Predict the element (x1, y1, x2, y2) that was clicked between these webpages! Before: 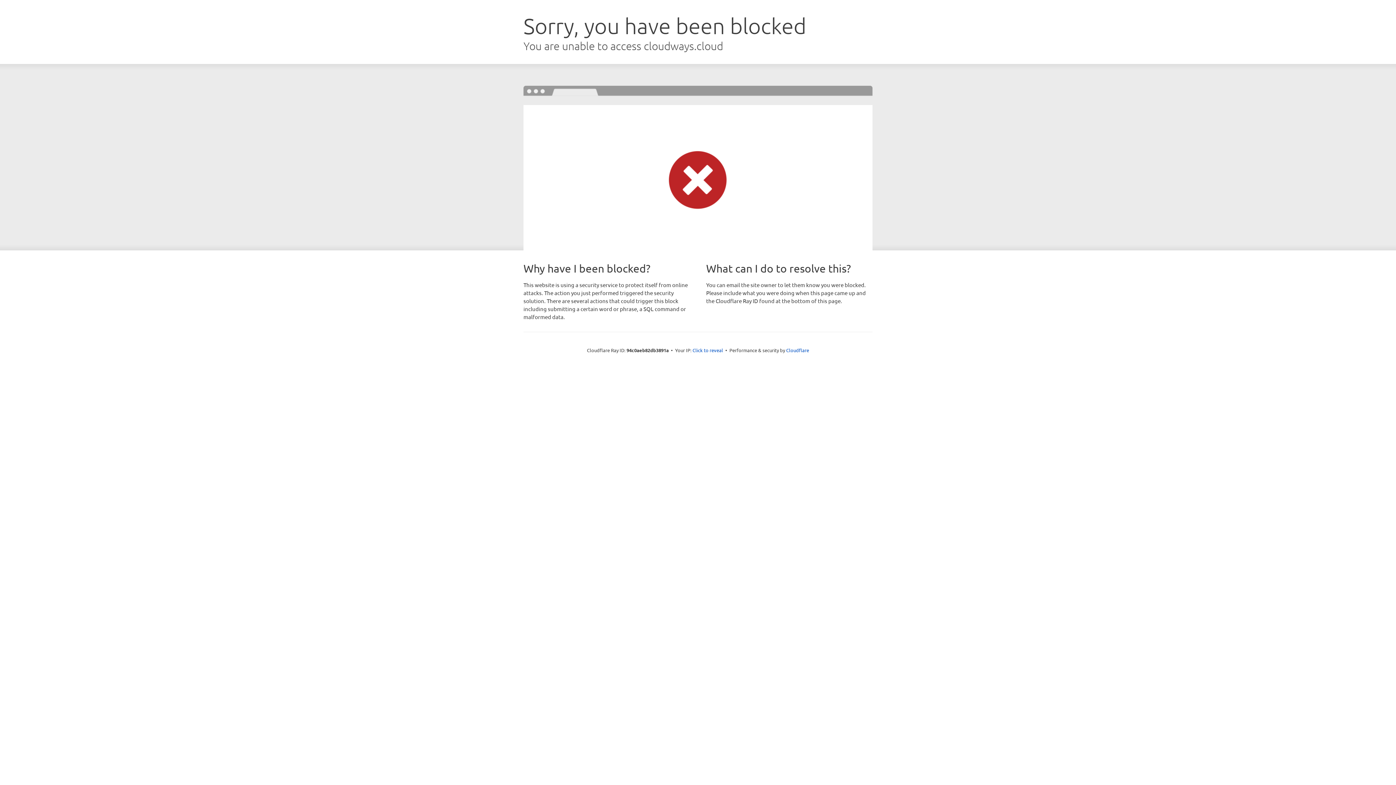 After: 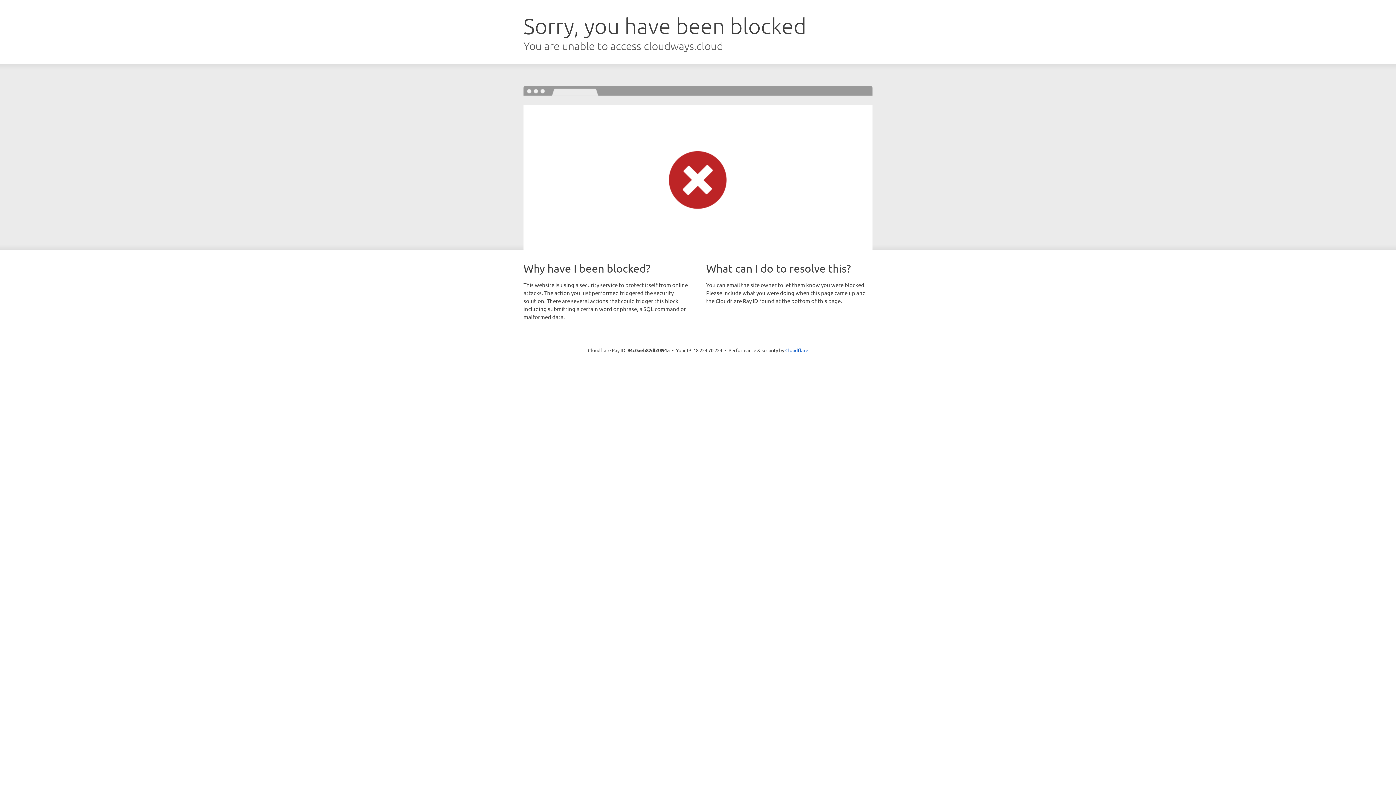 Action: label: Click to reveal bbox: (692, 346, 723, 353)